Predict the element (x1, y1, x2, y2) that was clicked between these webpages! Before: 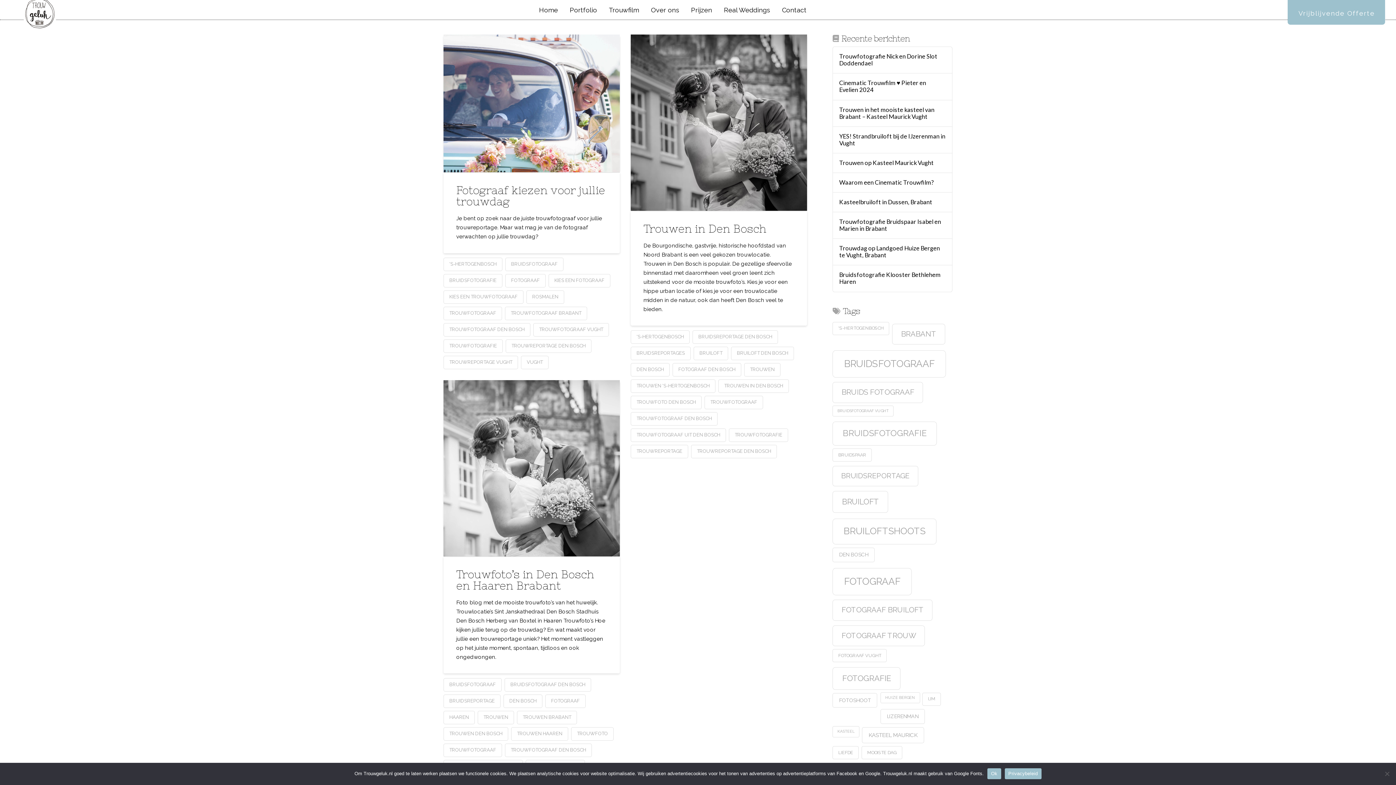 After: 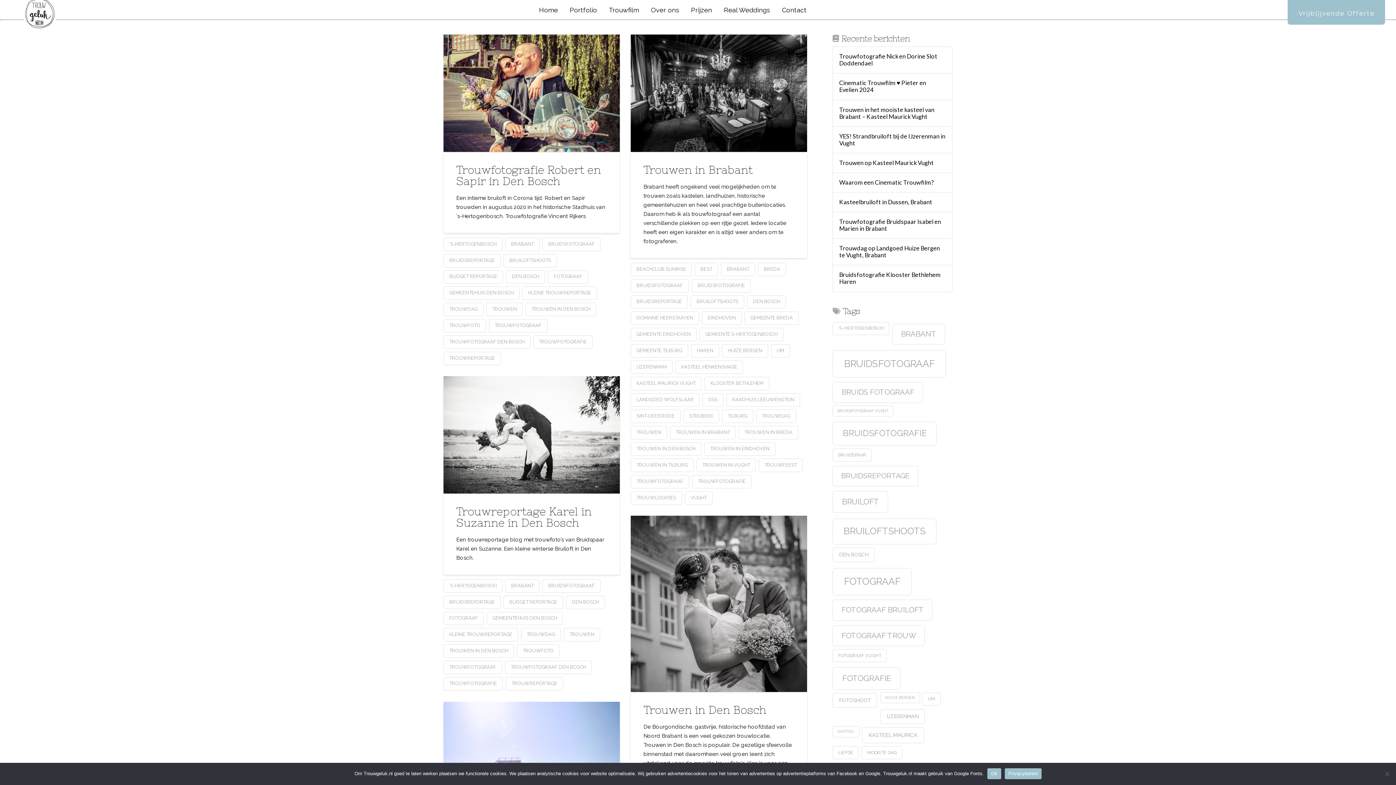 Action: label: DEN BOSCH bbox: (503, 695, 542, 708)